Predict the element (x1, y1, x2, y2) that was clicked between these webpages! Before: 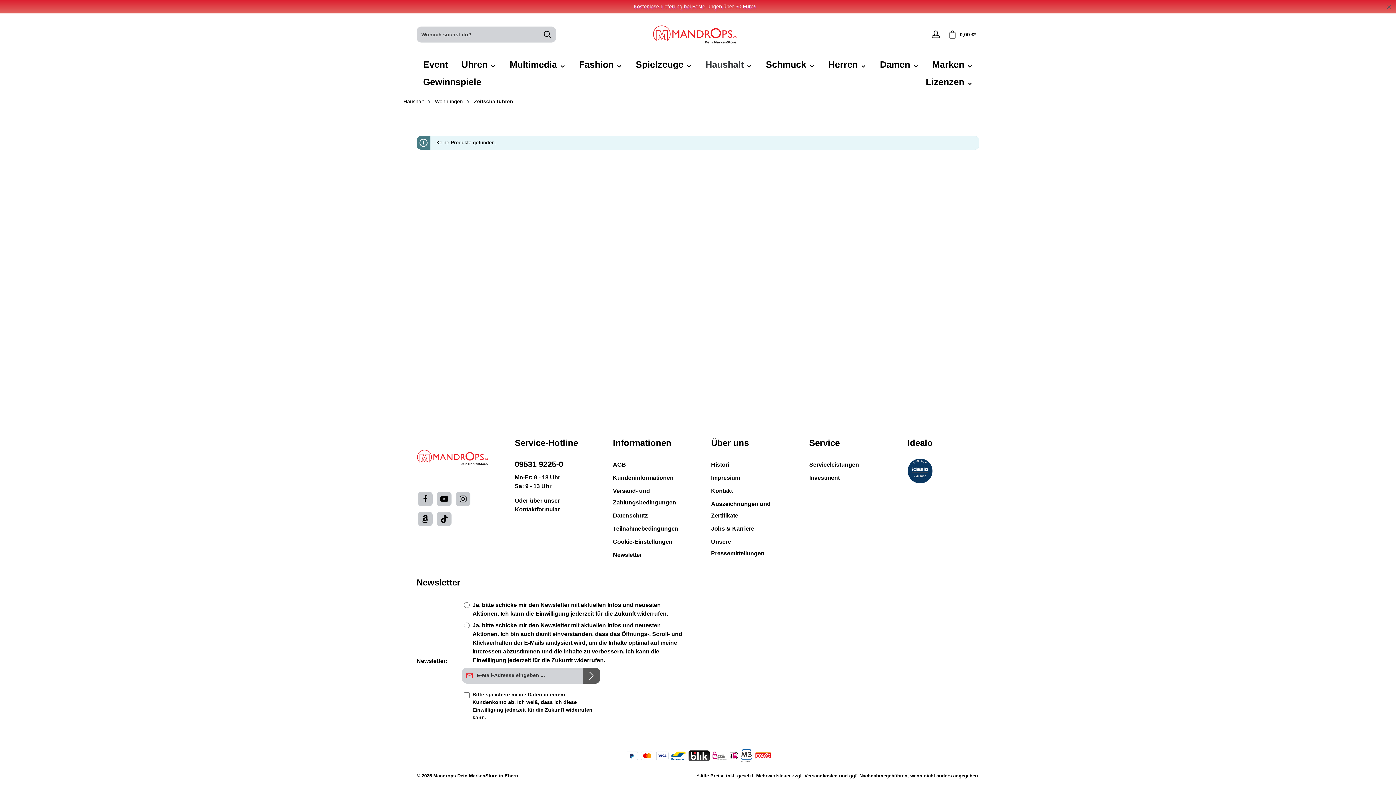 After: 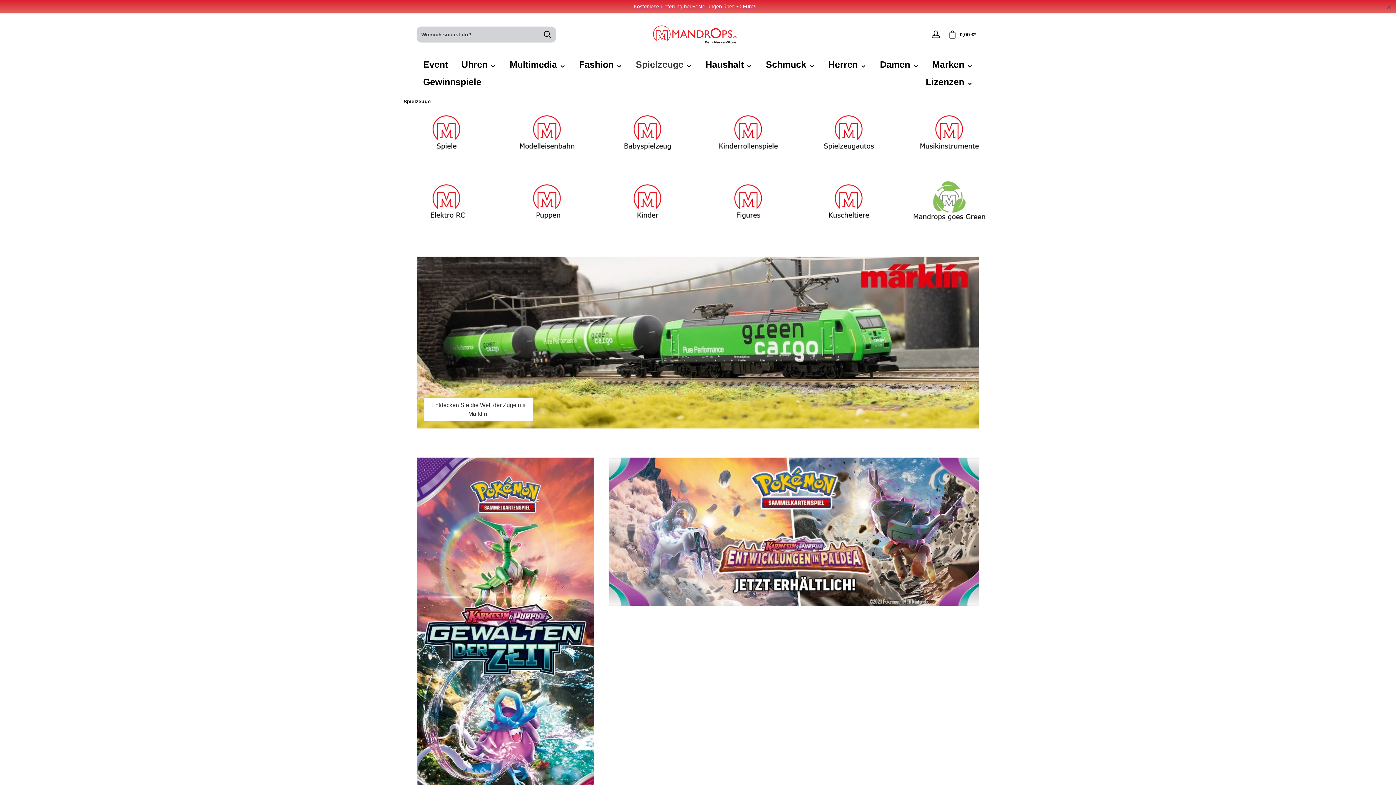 Action: label: Spielzeuge  bbox: (629, 55, 698, 73)